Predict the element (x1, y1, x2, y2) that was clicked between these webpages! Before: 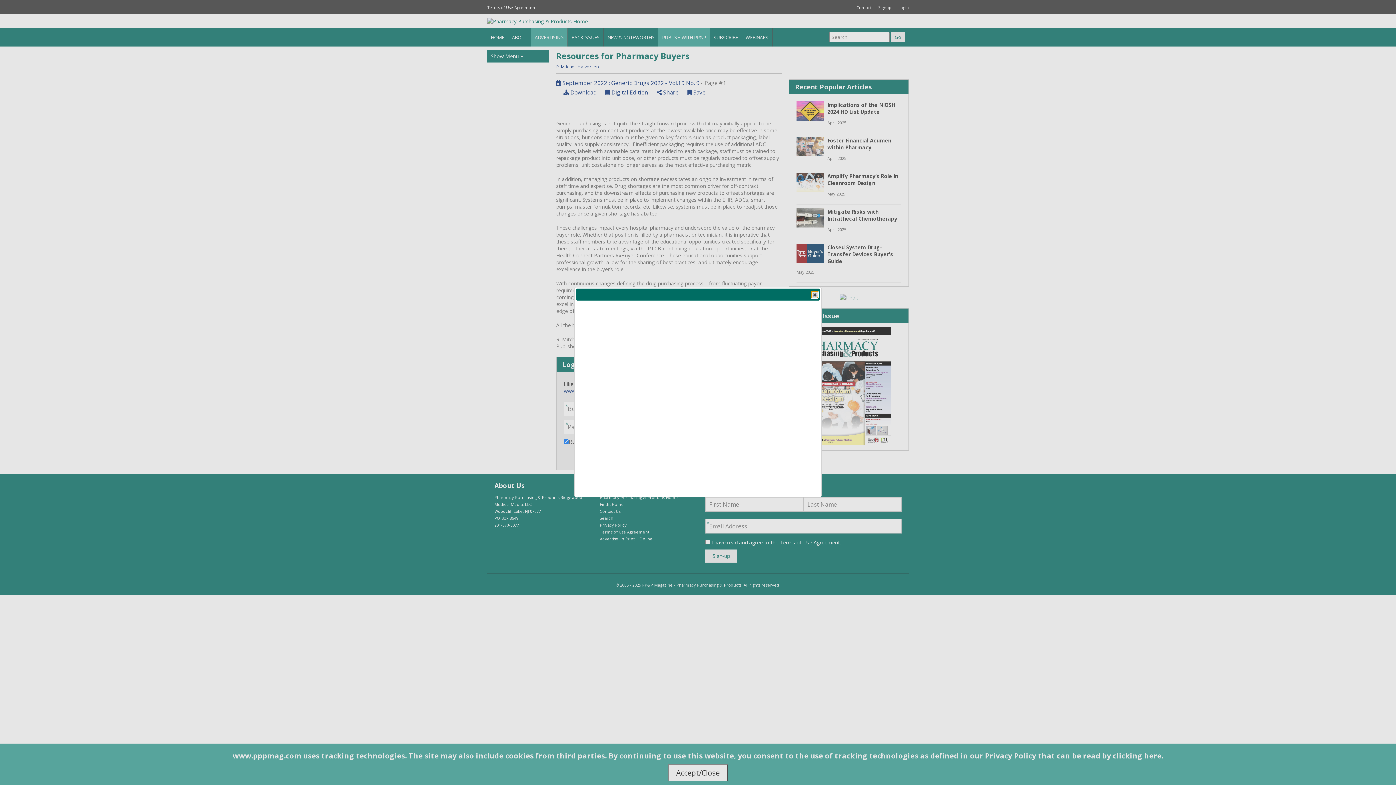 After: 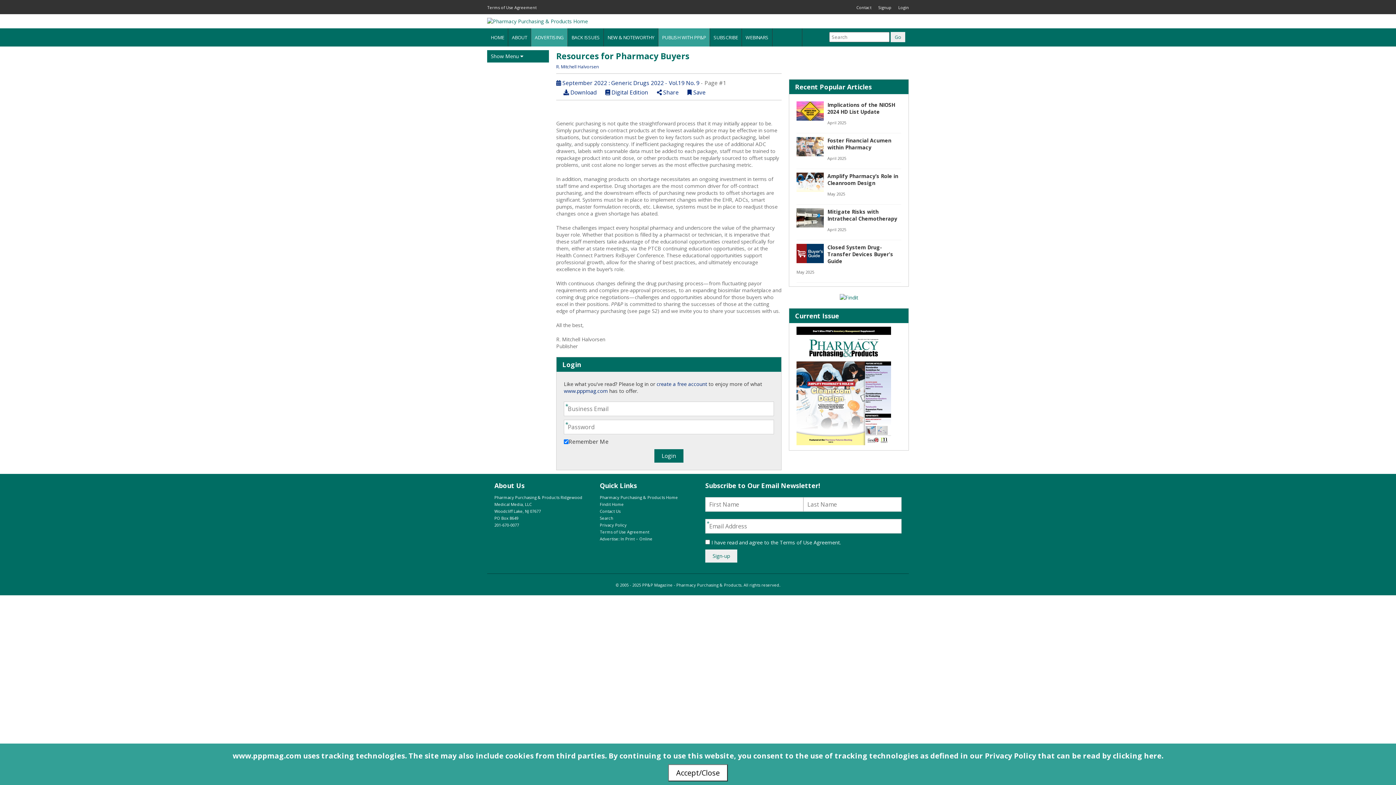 Action: bbox: (811, 291, 818, 298) label: Close